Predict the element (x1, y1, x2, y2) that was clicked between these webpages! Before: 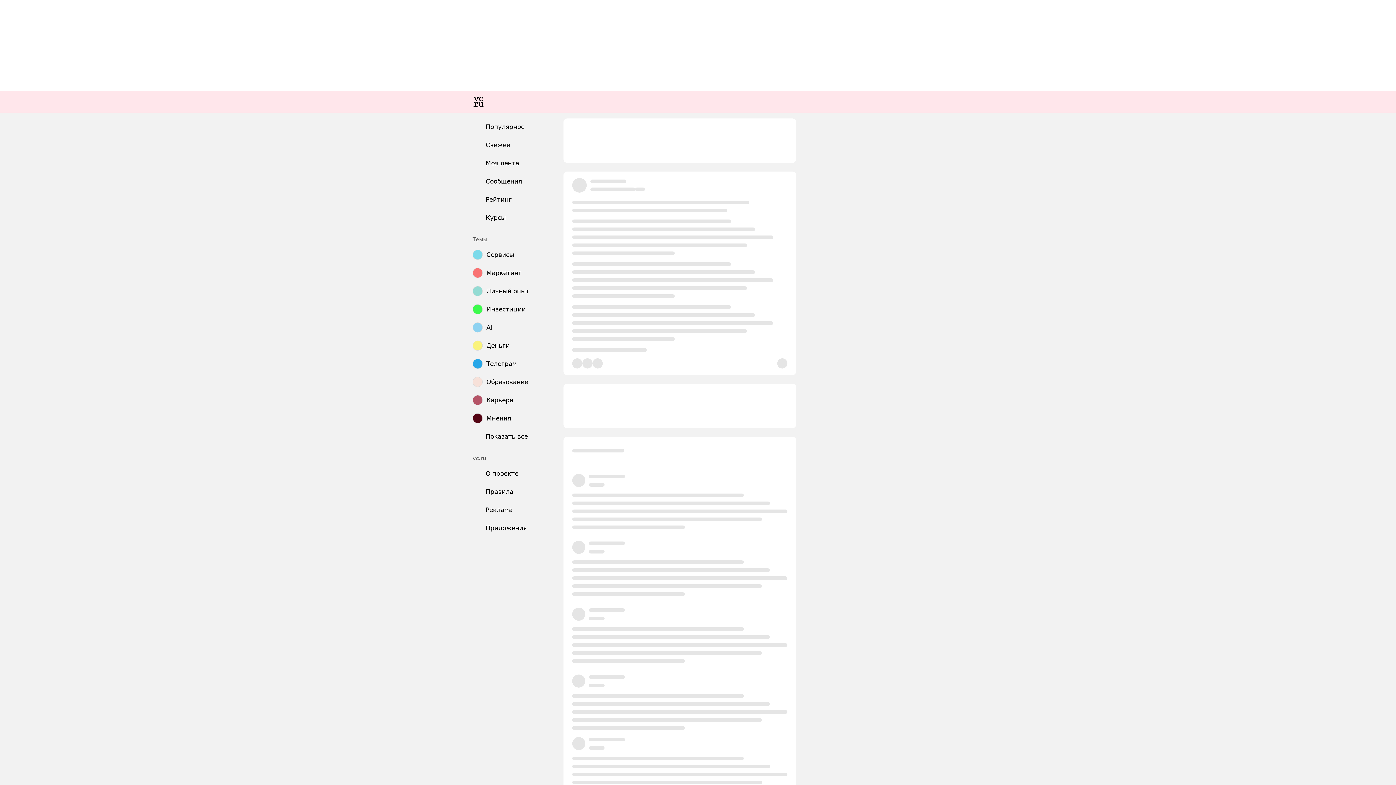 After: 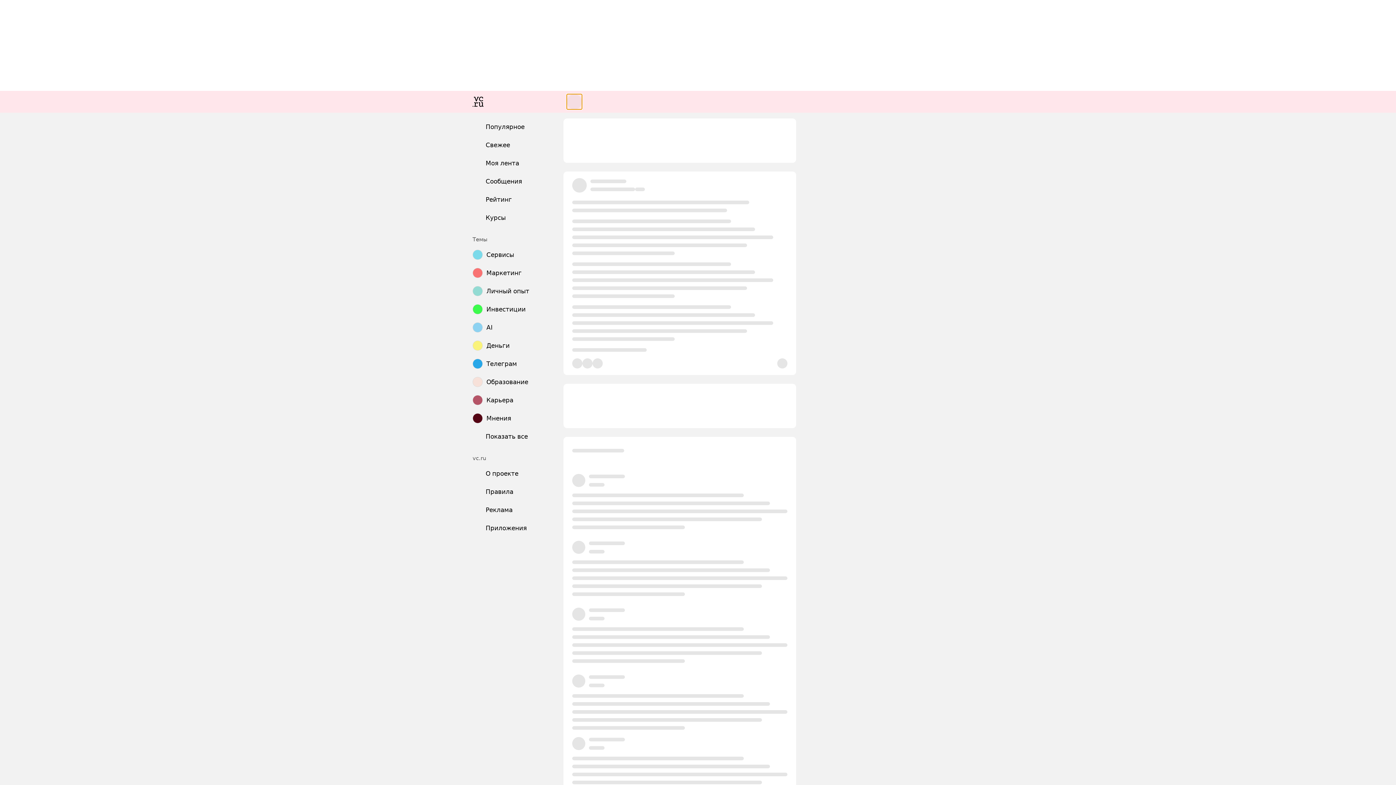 Action: bbox: (566, 94, 582, 109)